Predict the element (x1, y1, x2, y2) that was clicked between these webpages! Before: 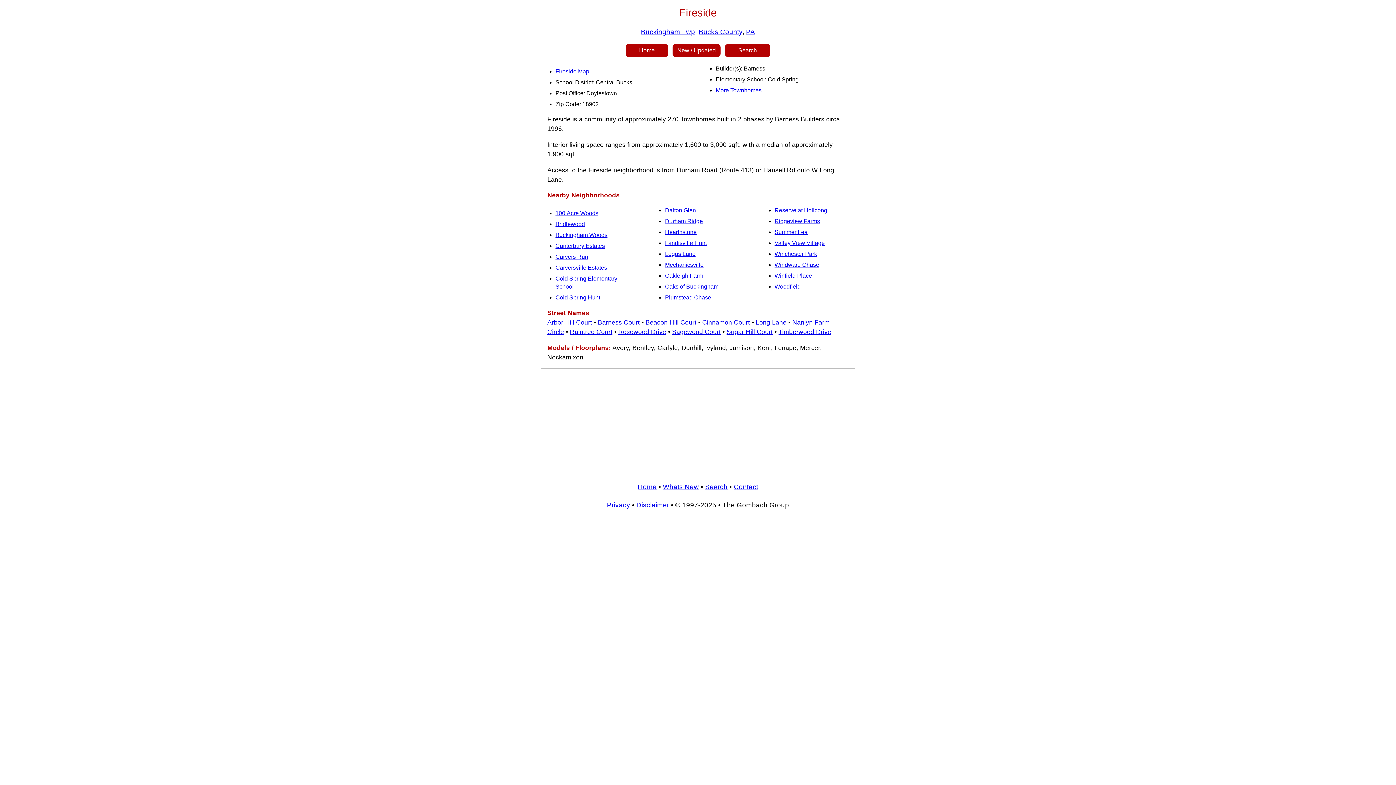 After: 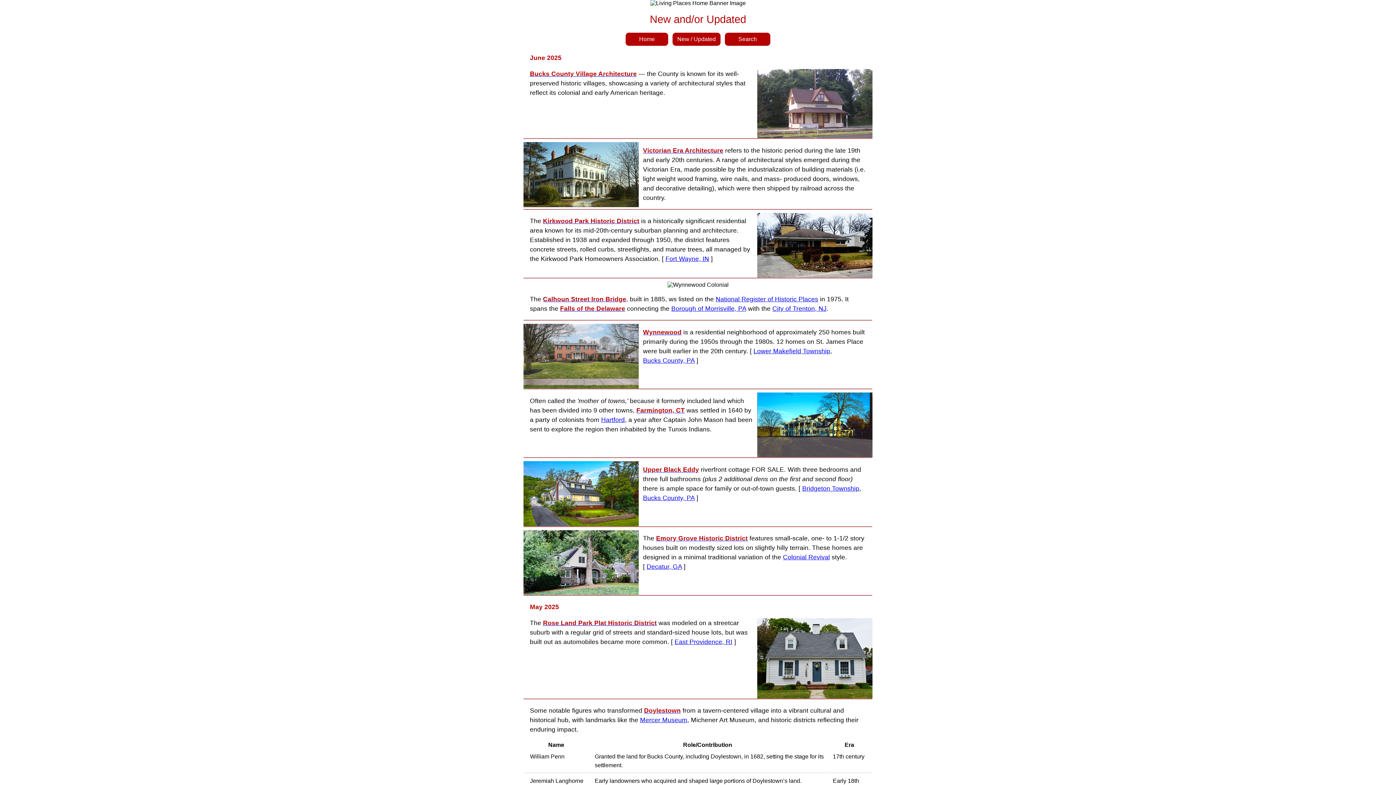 Action: bbox: (663, 483, 699, 490) label: Whats New